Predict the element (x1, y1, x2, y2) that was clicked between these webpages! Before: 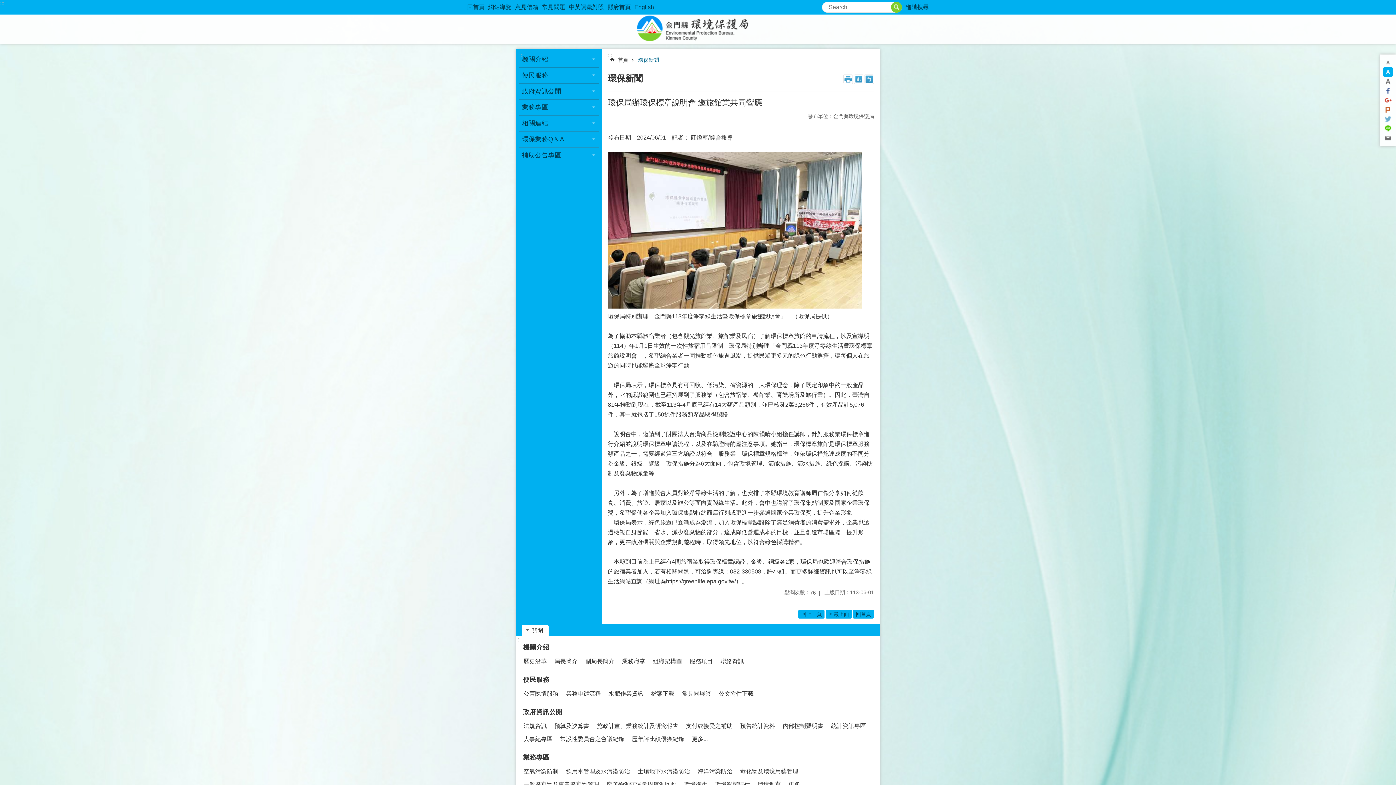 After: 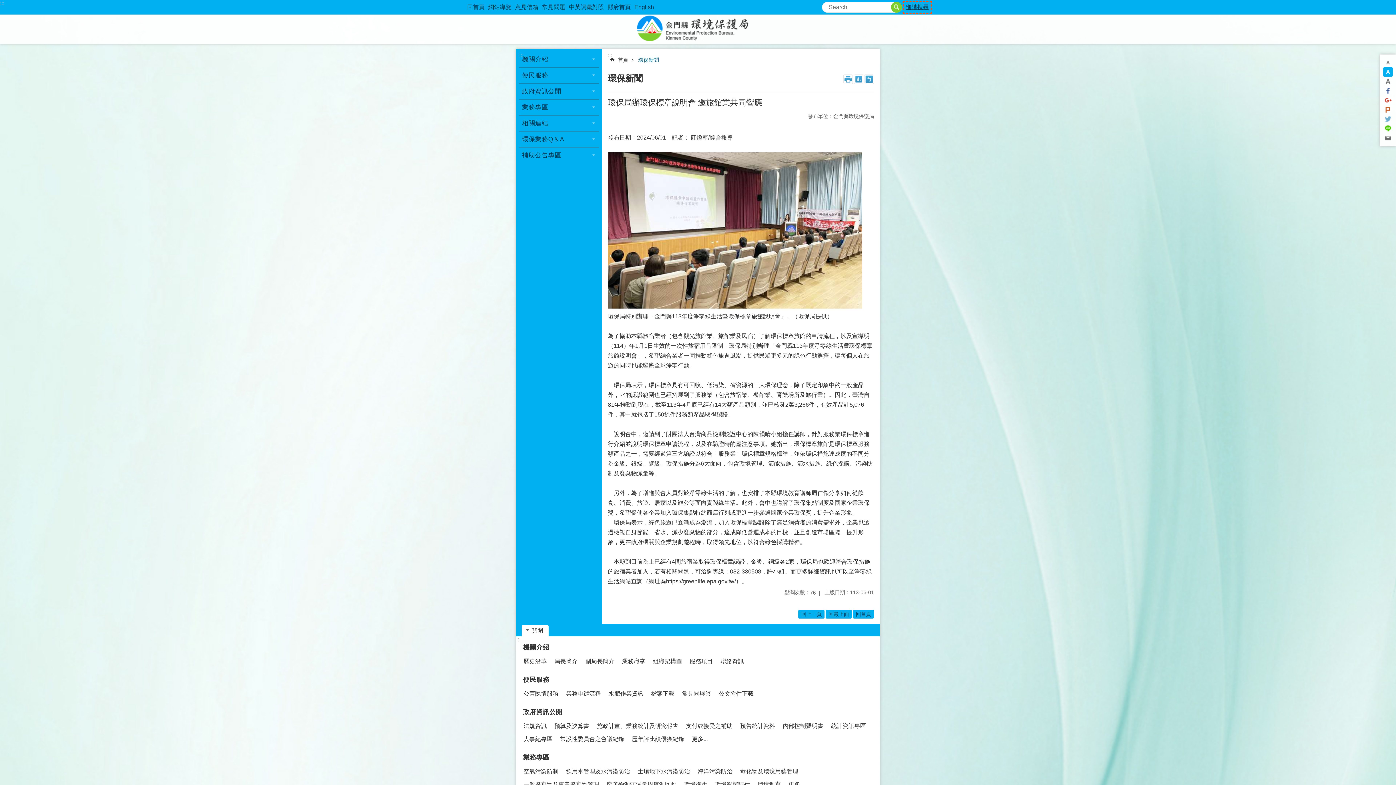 Action: label: 進階搜尋 bbox: (904, 1, 930, 12)